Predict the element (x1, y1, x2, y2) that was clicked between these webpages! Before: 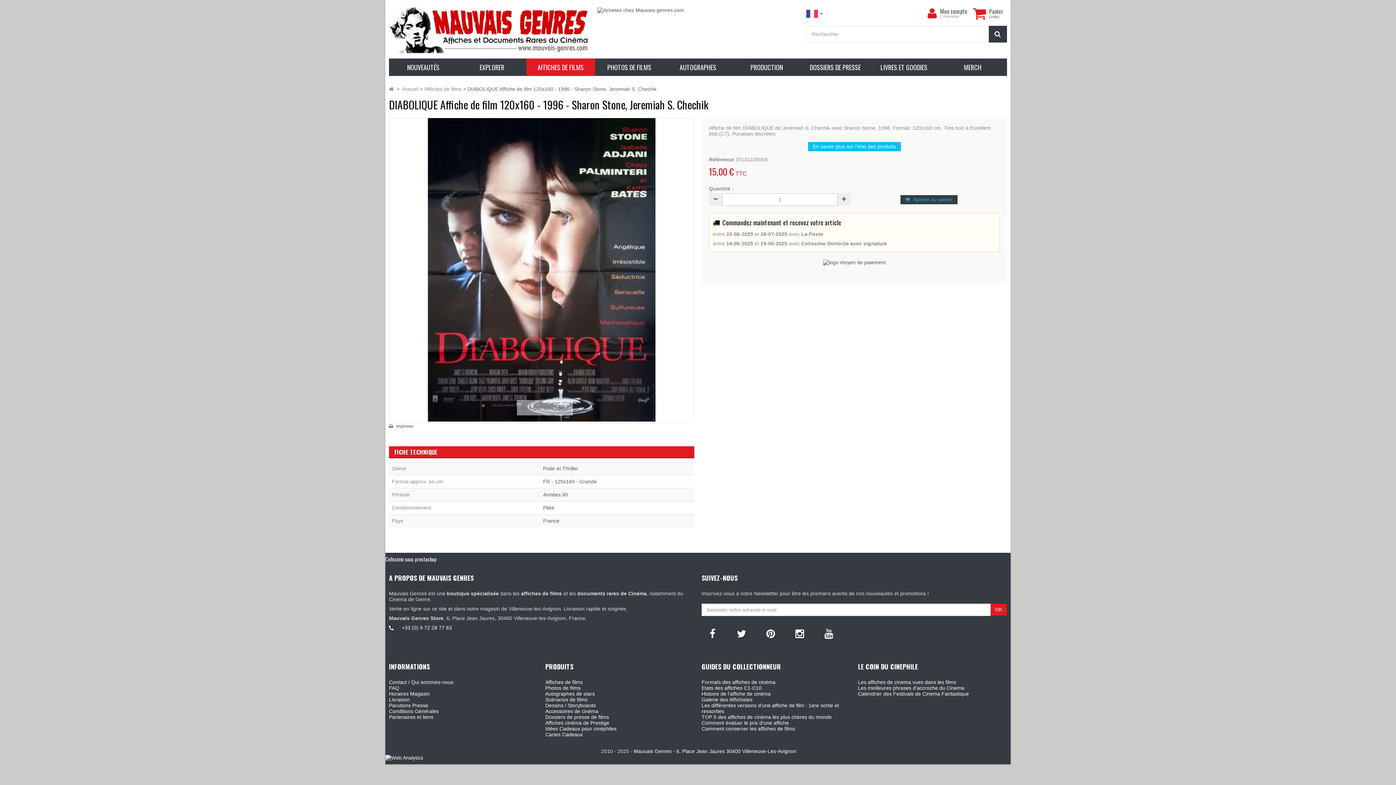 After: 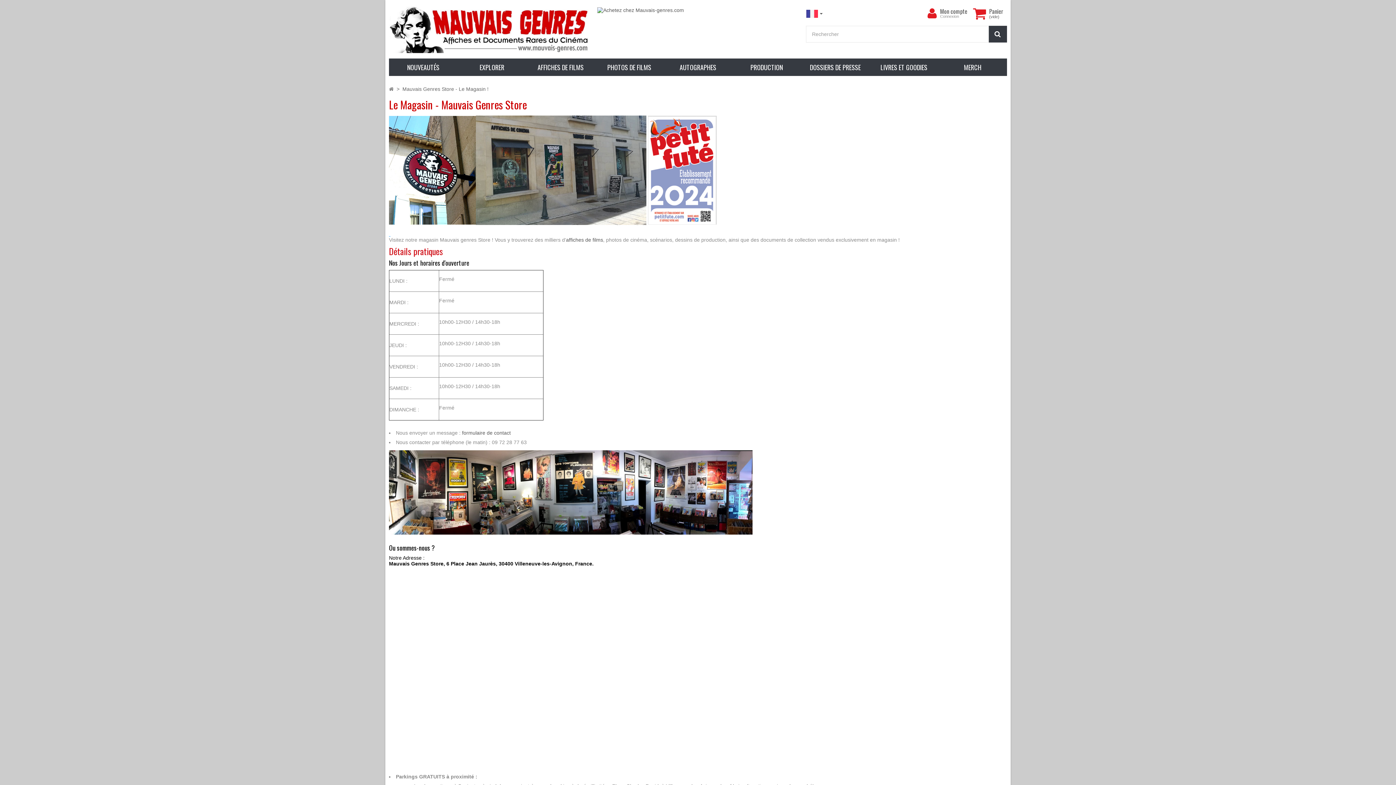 Action: bbox: (597, 7, 798, 13)